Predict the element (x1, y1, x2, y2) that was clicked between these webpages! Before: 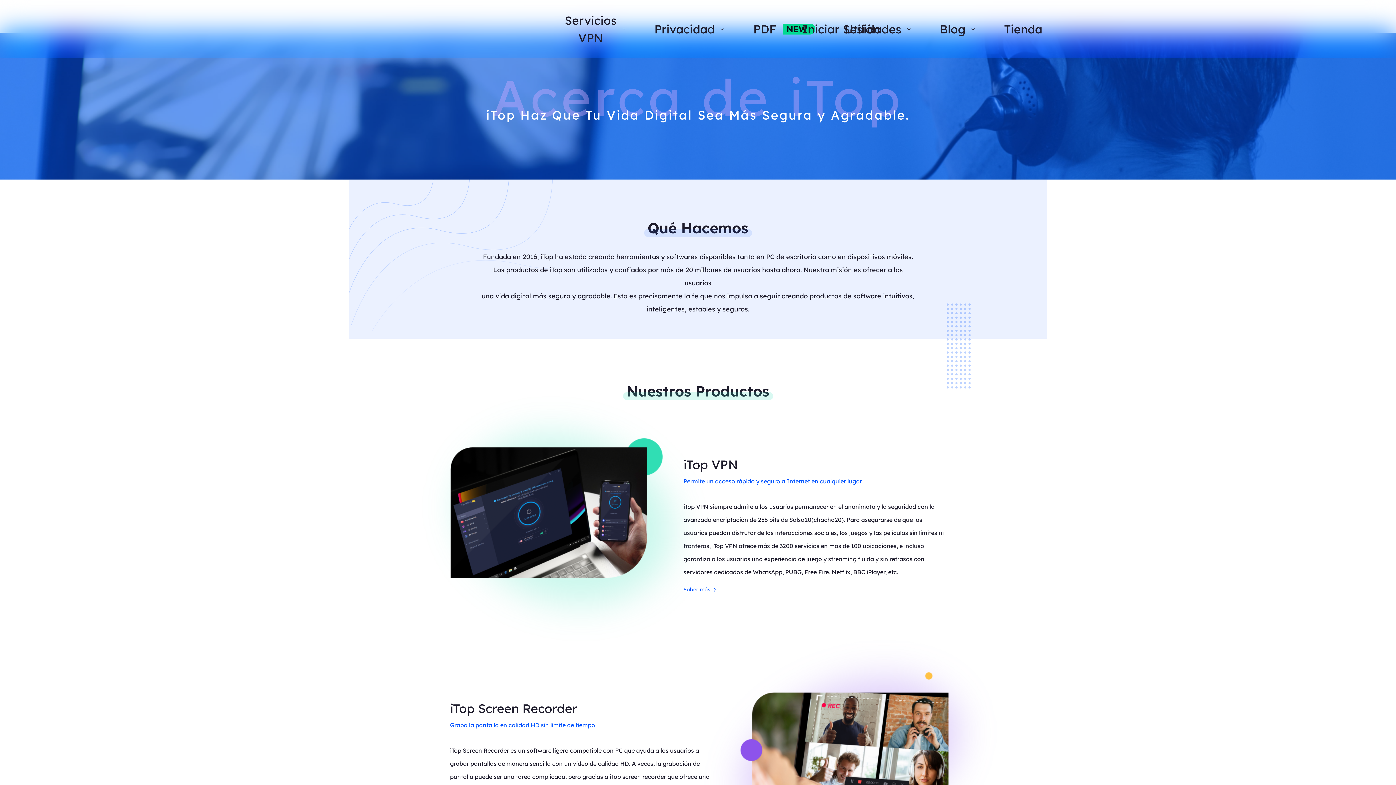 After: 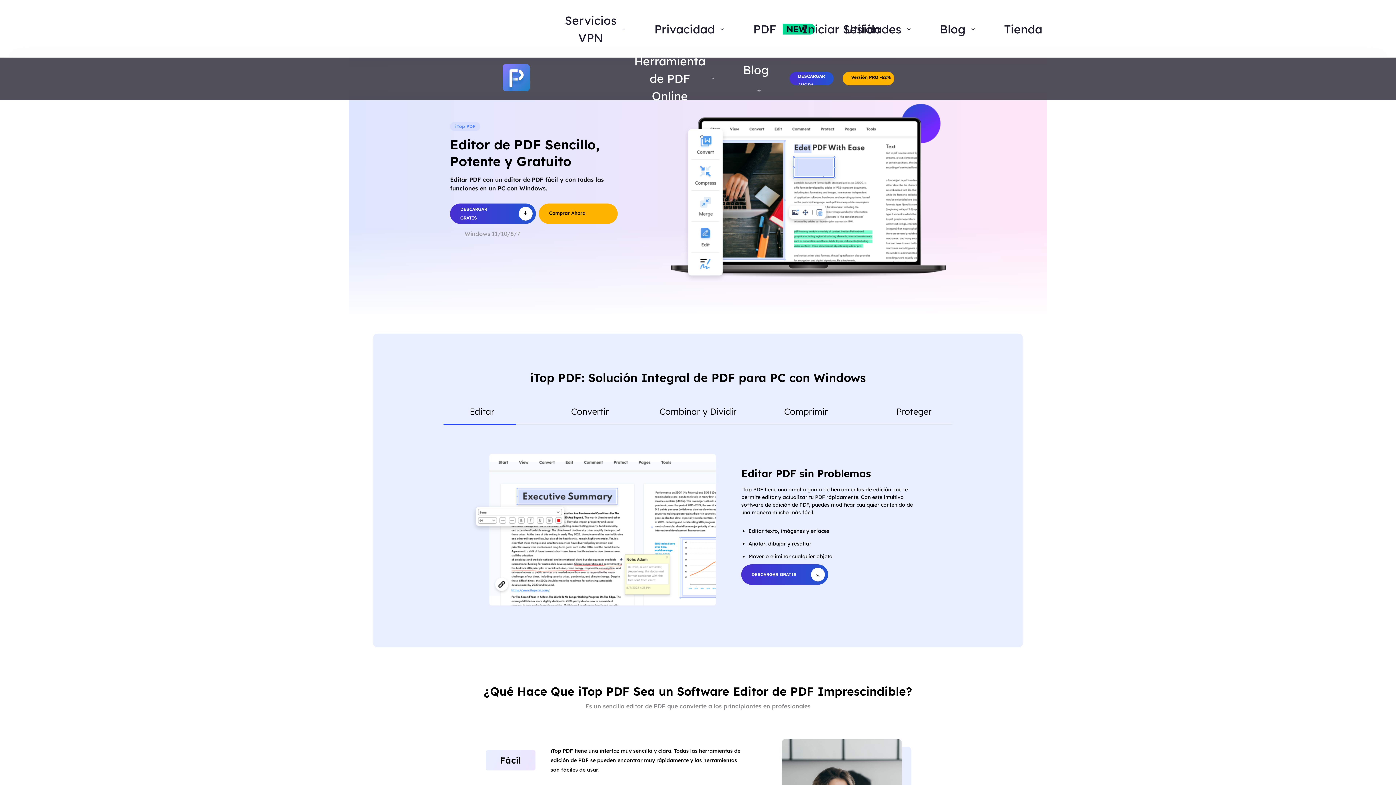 Action: bbox: (753, 11, 815, 46) label: PDF
NEW